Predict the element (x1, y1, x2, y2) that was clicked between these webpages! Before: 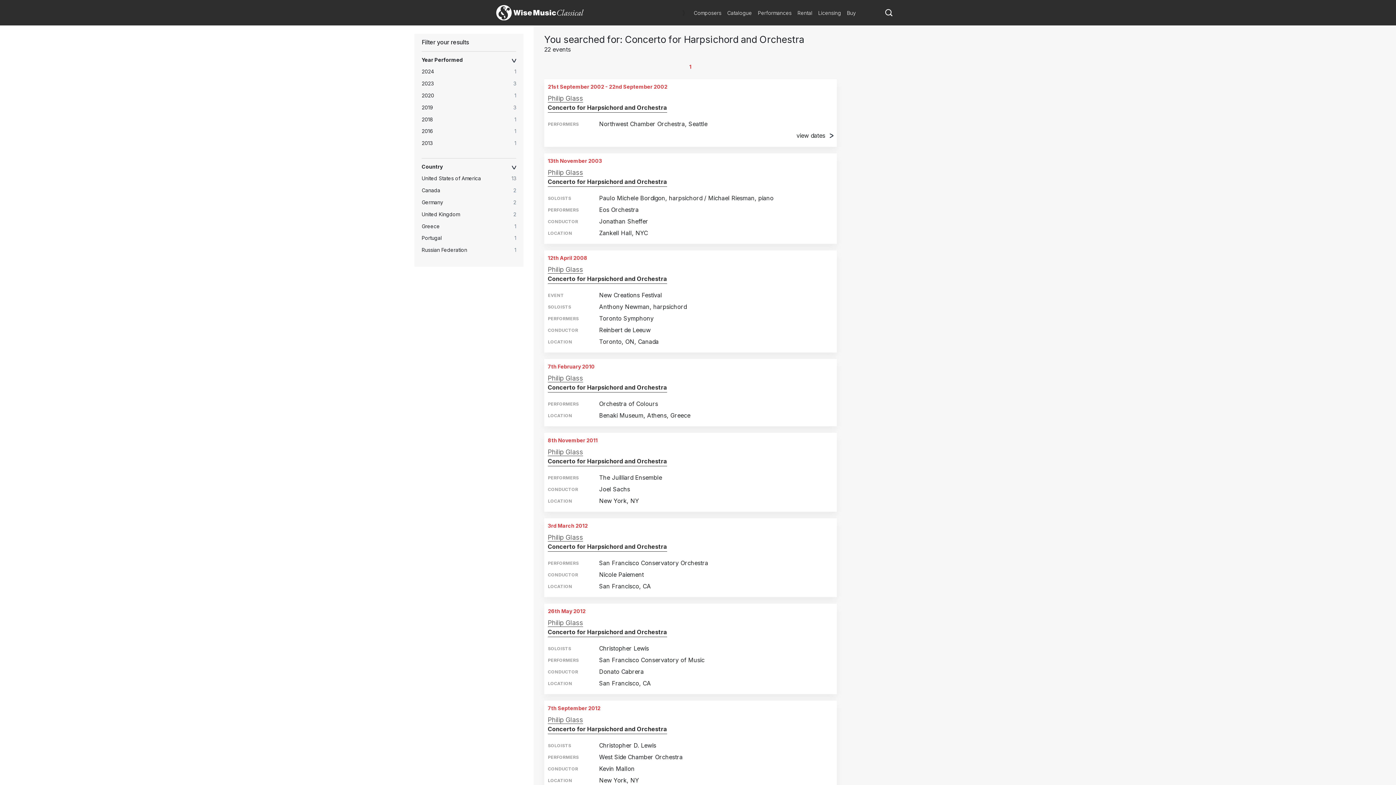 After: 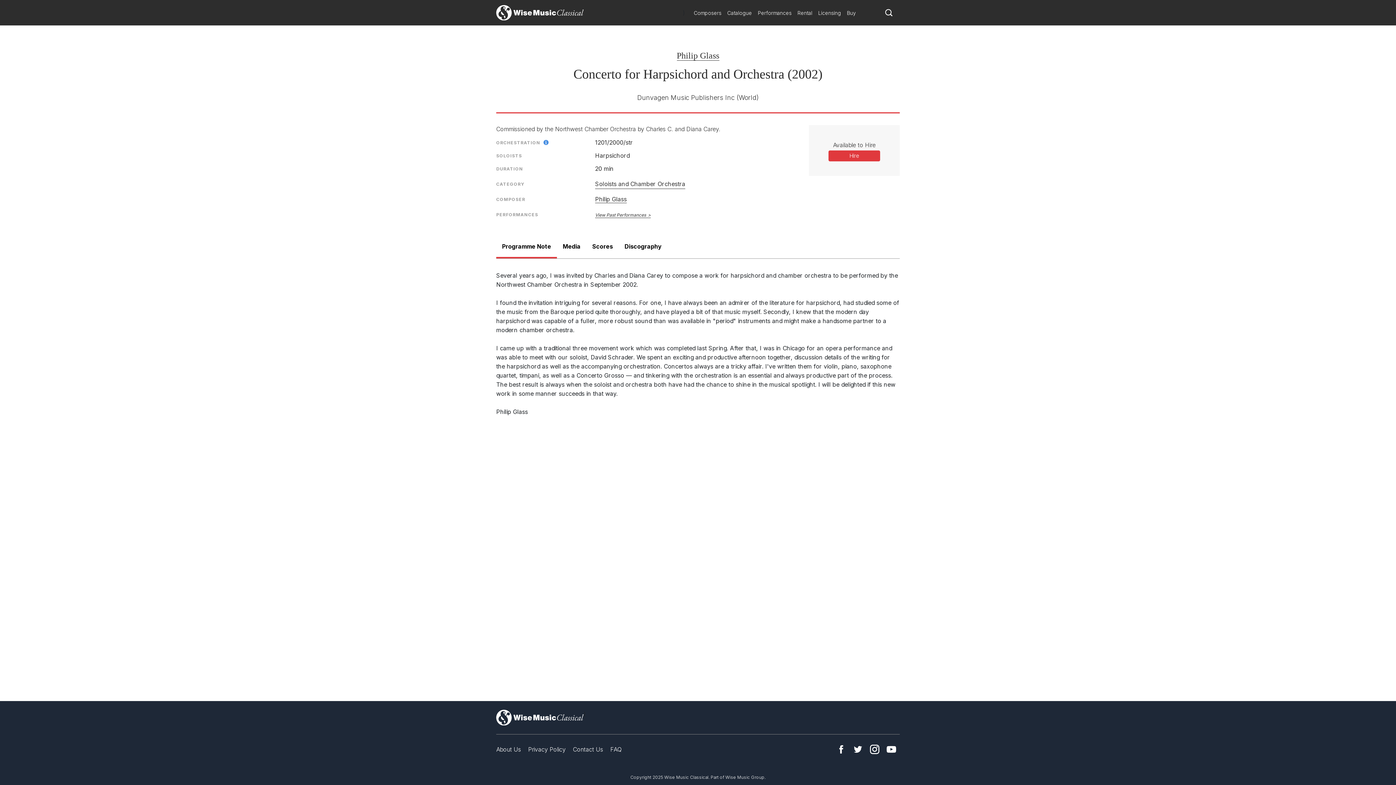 Action: bbox: (548, 177, 667, 186) label: Concerto for Harpsichord and Orchestra